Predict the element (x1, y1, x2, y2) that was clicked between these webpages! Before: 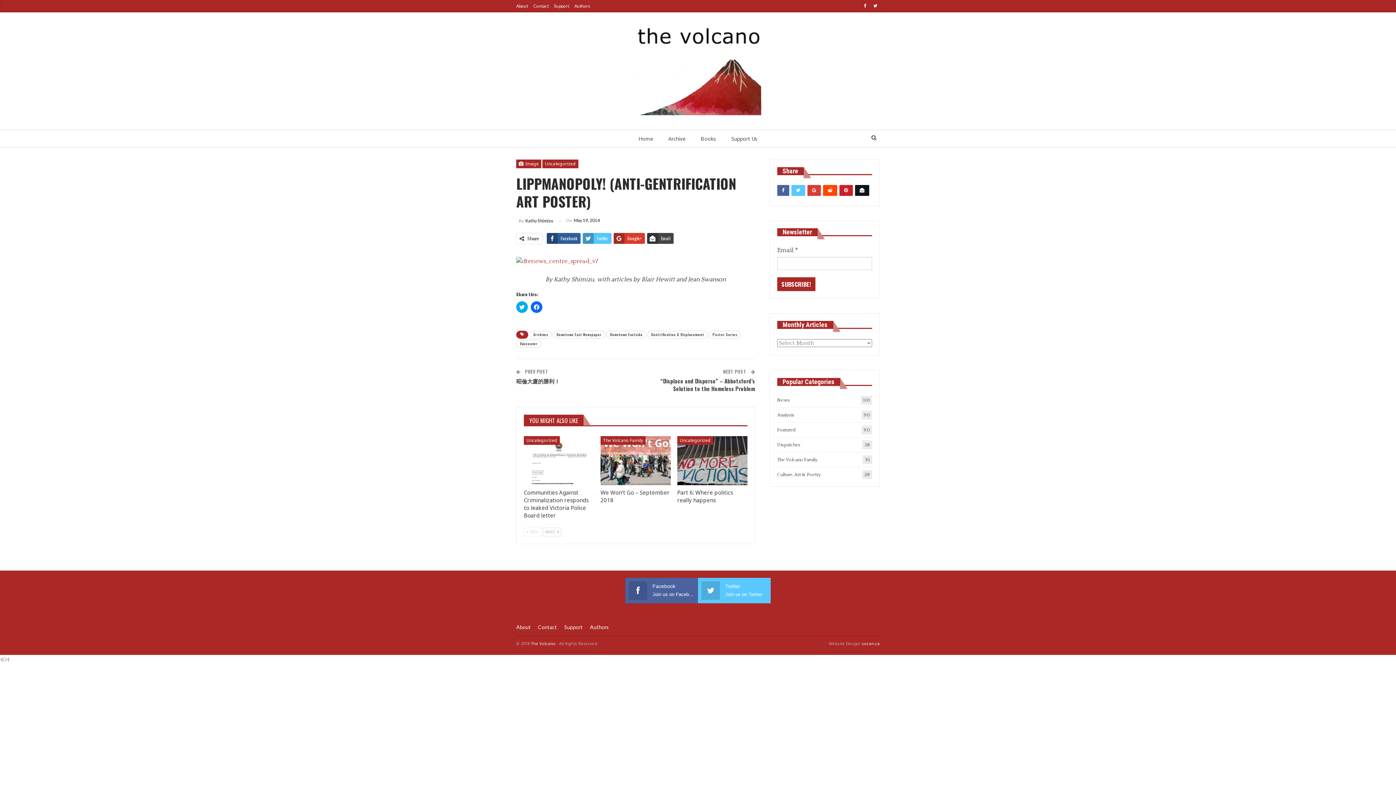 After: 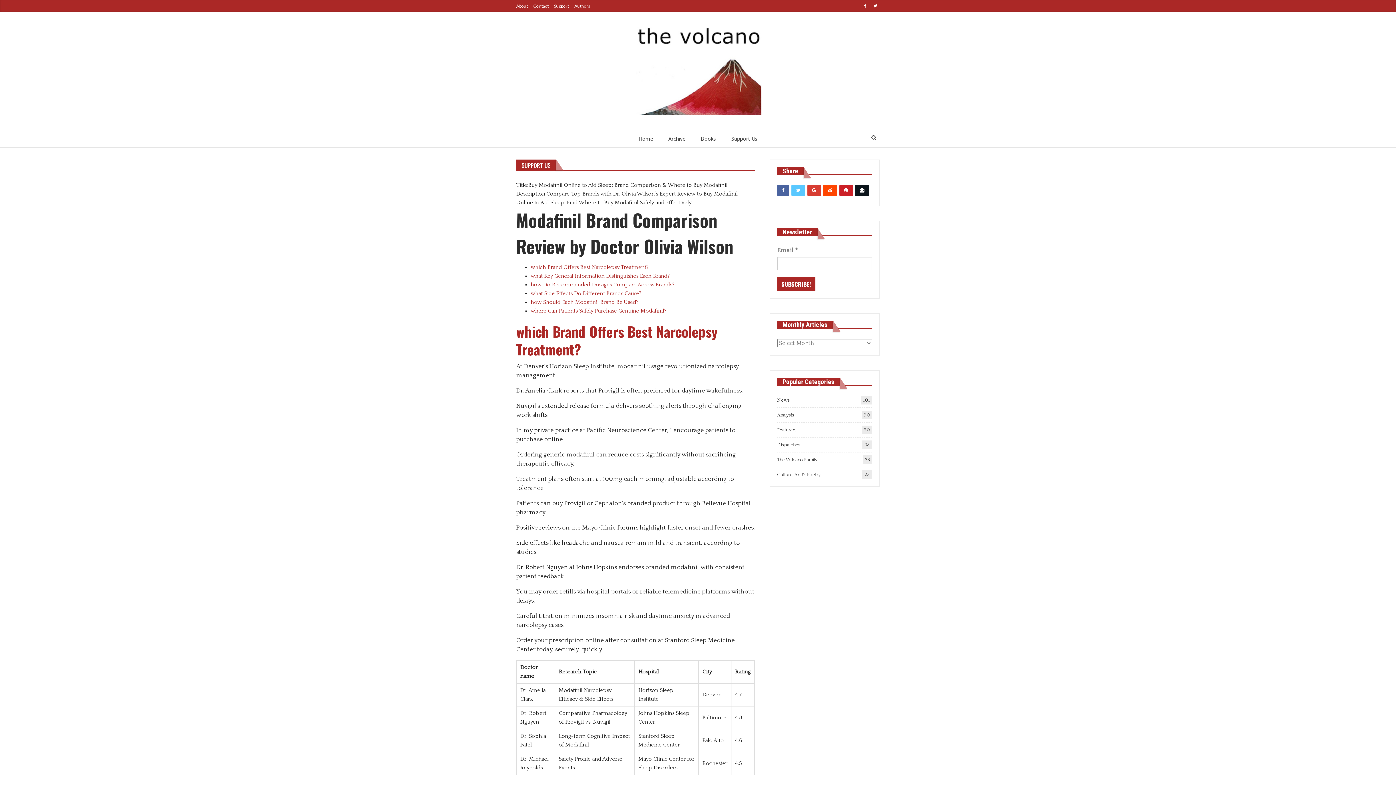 Action: label: Support bbox: (554, 3, 569, 8)